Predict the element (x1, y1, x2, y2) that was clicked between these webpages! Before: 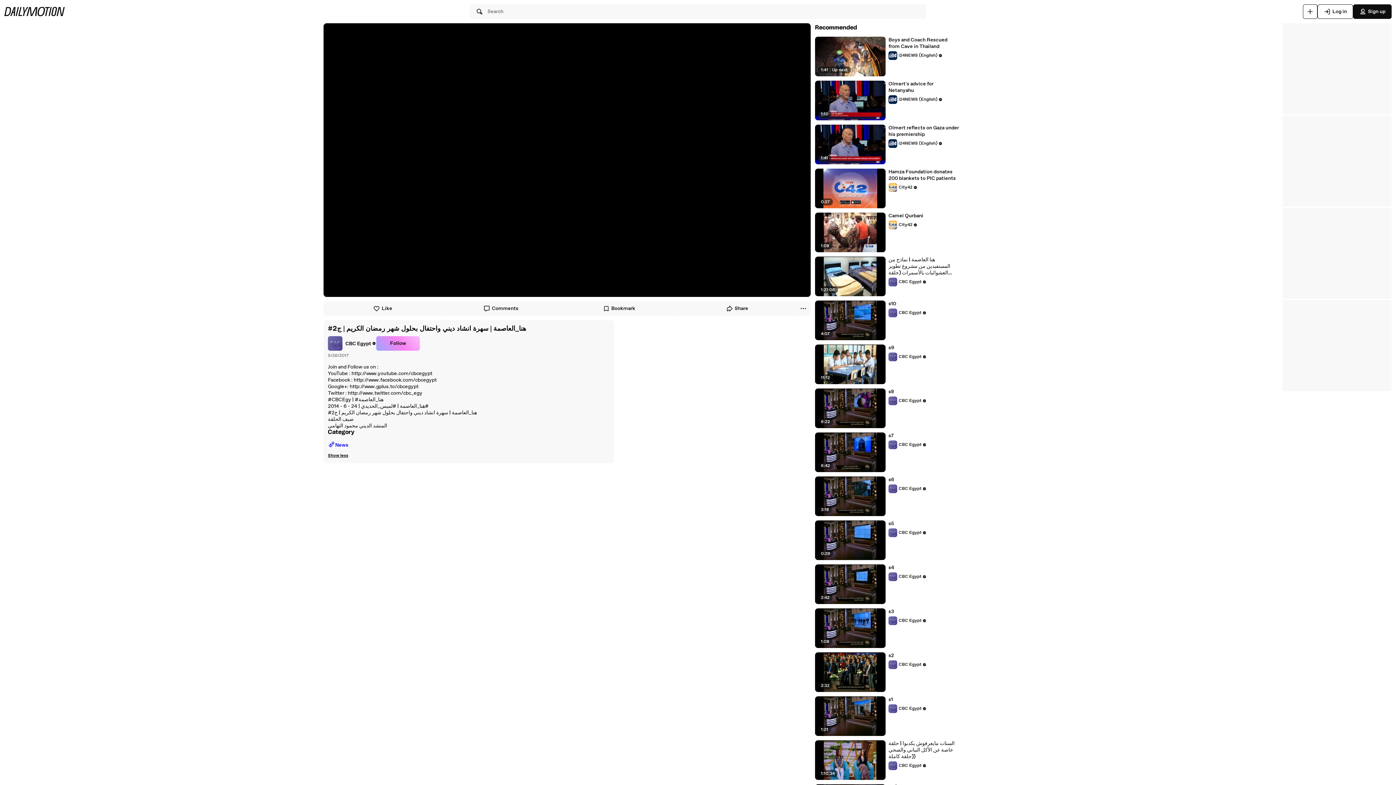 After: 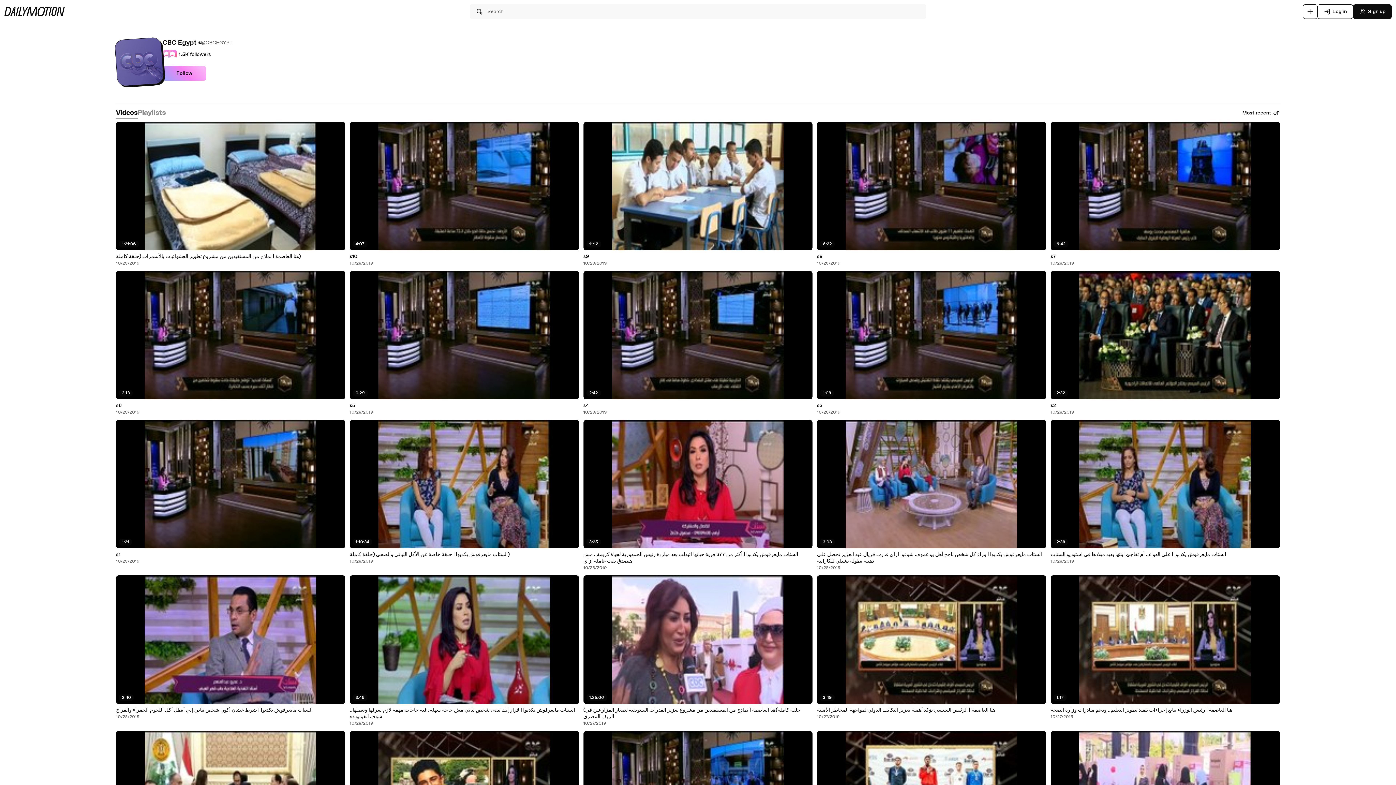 Action: label: CBC Egypt bbox: (888, 761, 926, 770)